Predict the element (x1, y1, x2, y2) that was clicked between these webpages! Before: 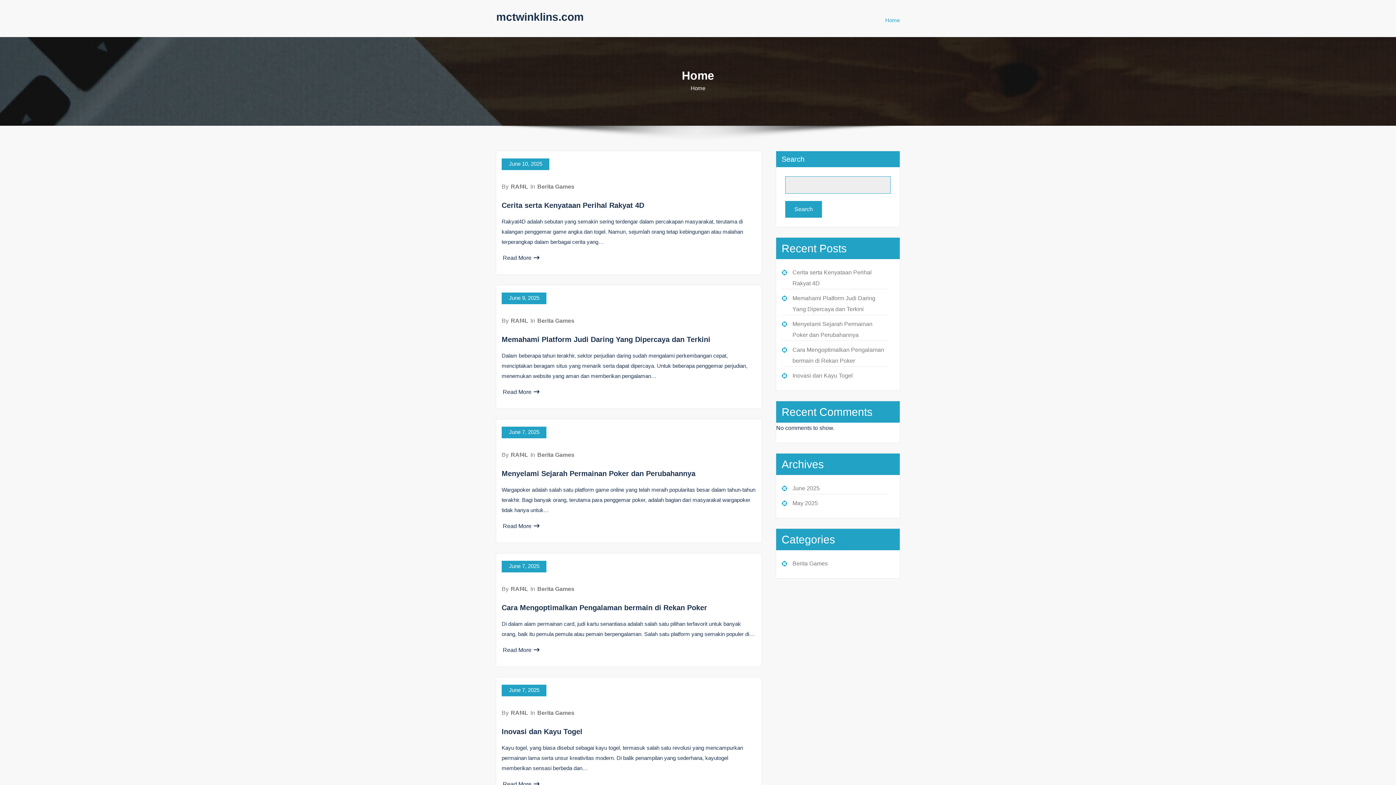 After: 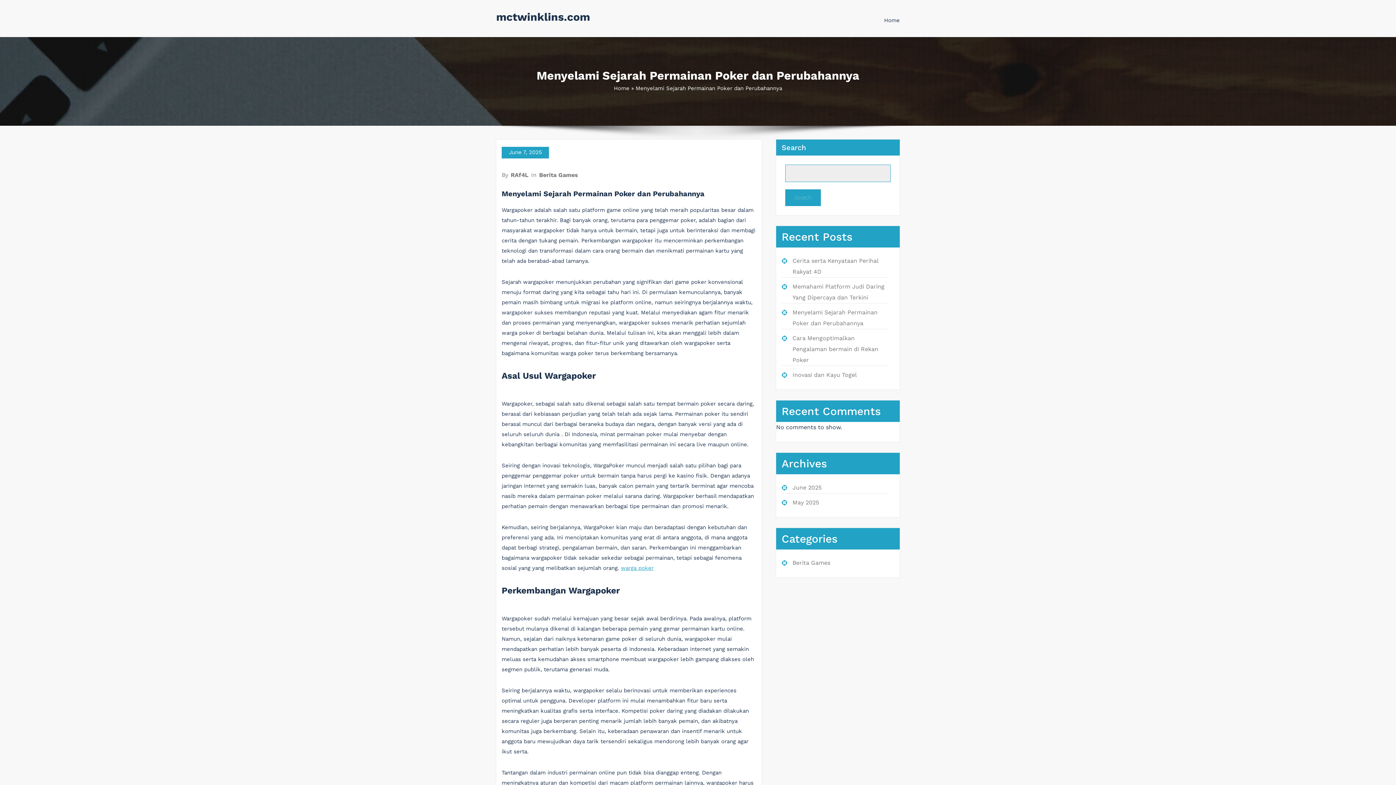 Action: label: Menyelami Sejarah Permainan Poker dan Perubahannya bbox: (501, 469, 695, 477)